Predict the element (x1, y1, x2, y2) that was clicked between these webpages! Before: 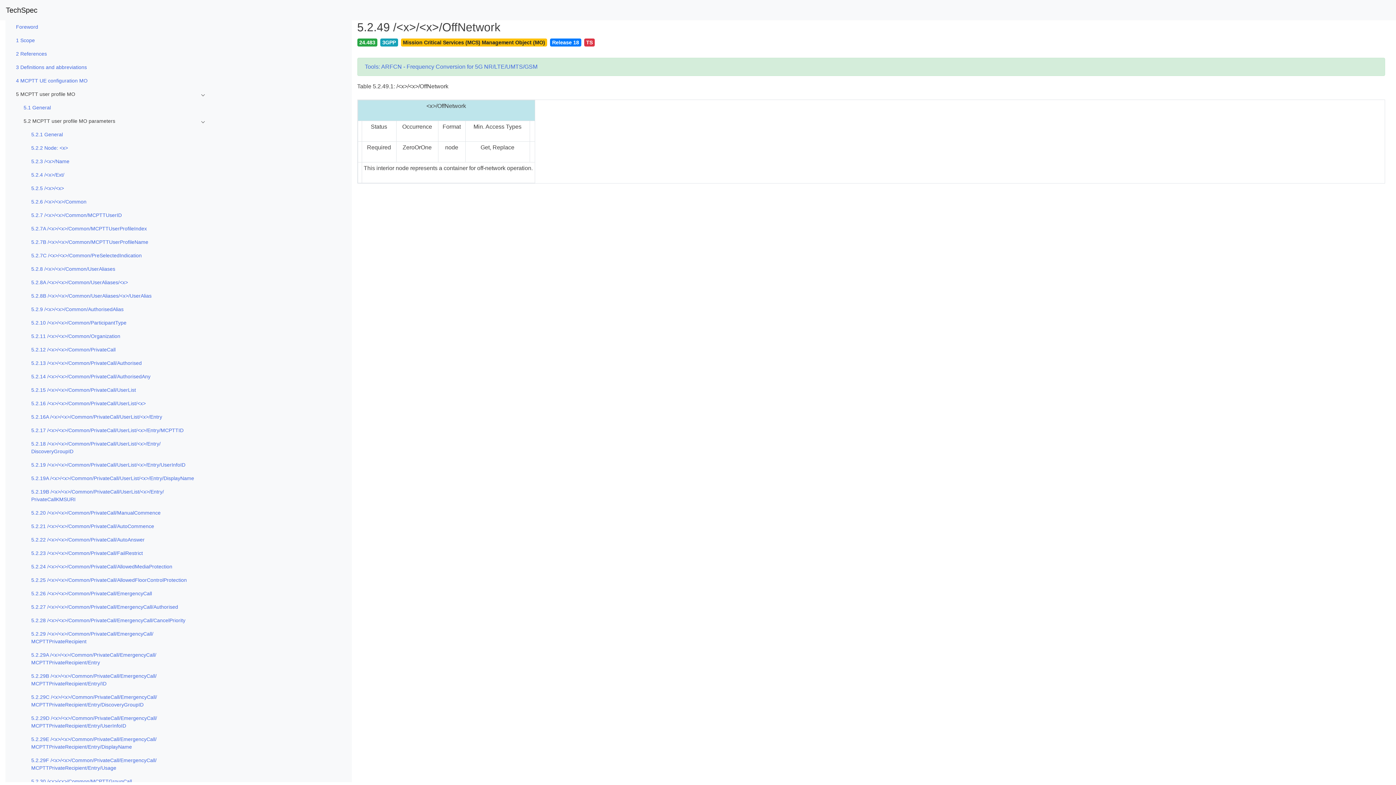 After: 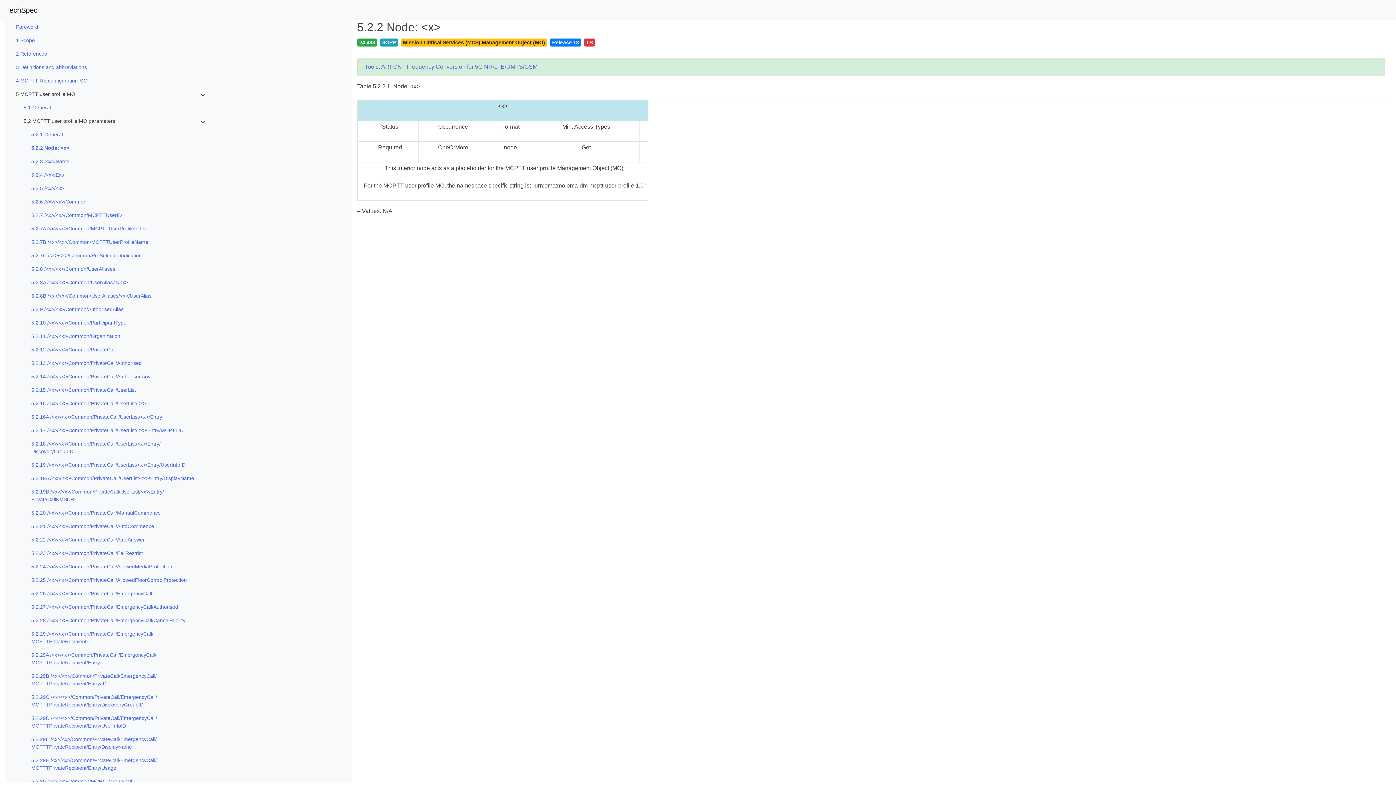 Action: bbox: (31, 141, 209, 154) label: 5.2.2 Node: <x>